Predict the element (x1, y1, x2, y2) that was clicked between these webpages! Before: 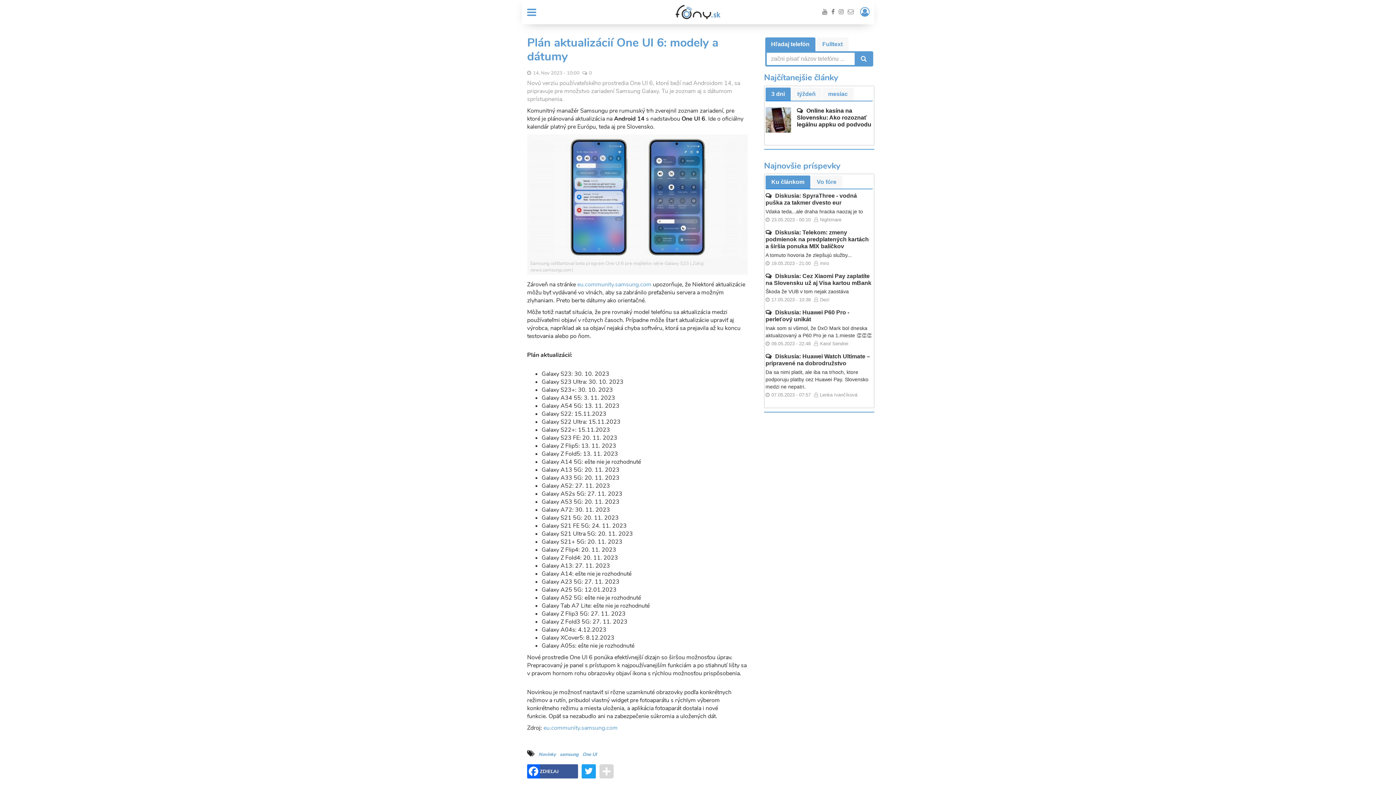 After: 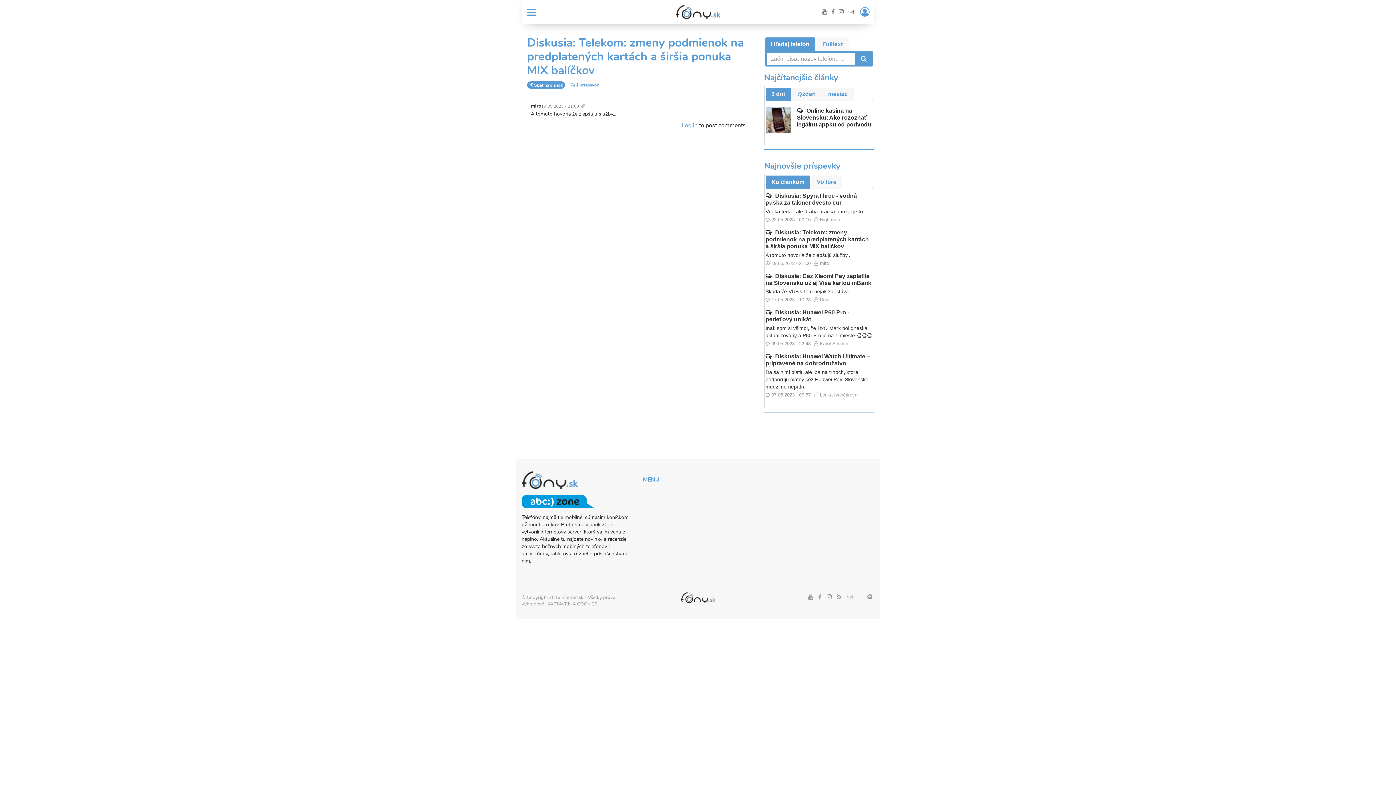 Action: bbox: (765, 229, 869, 249) label: Diskusia: Telekom: zmeny podmienok na predplatených kartách a širšia ponuka MIX balíčkov